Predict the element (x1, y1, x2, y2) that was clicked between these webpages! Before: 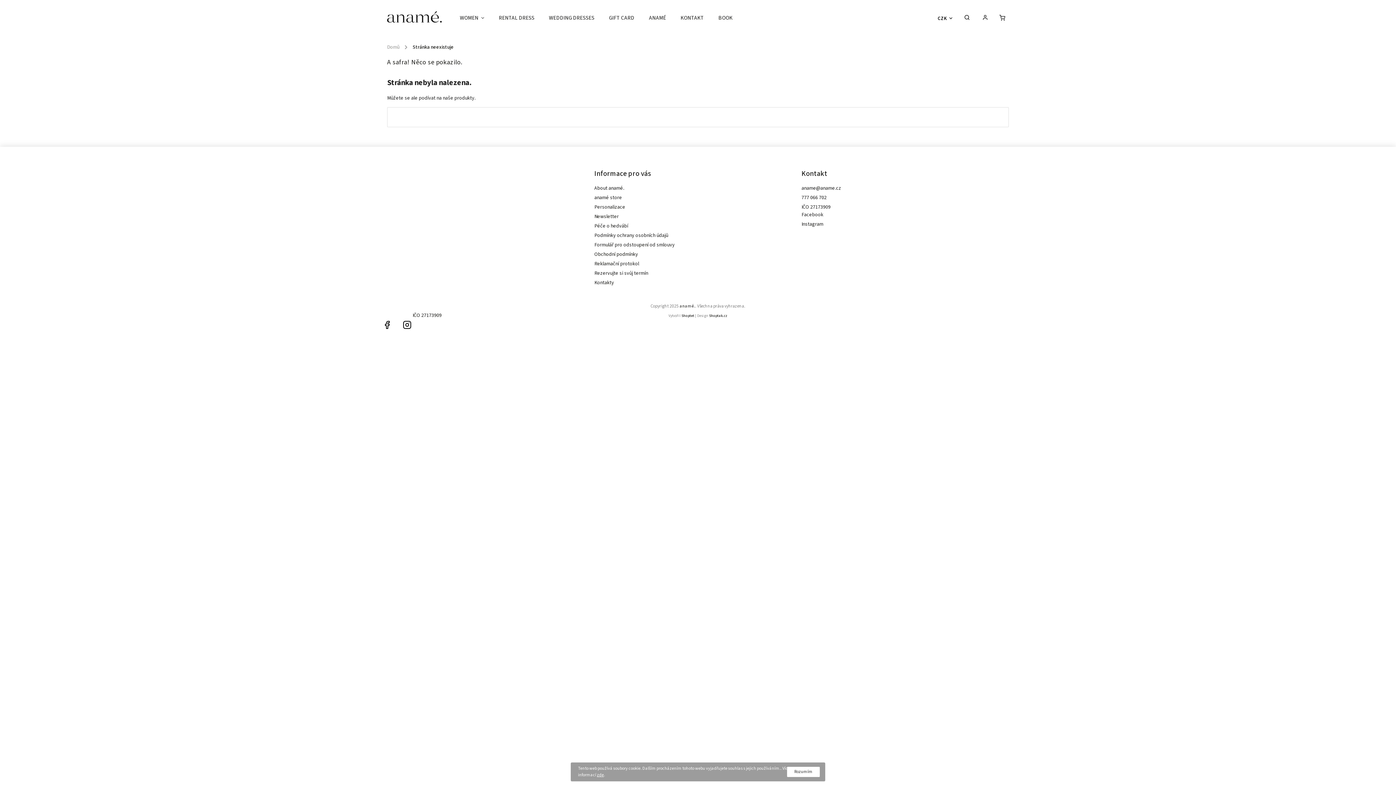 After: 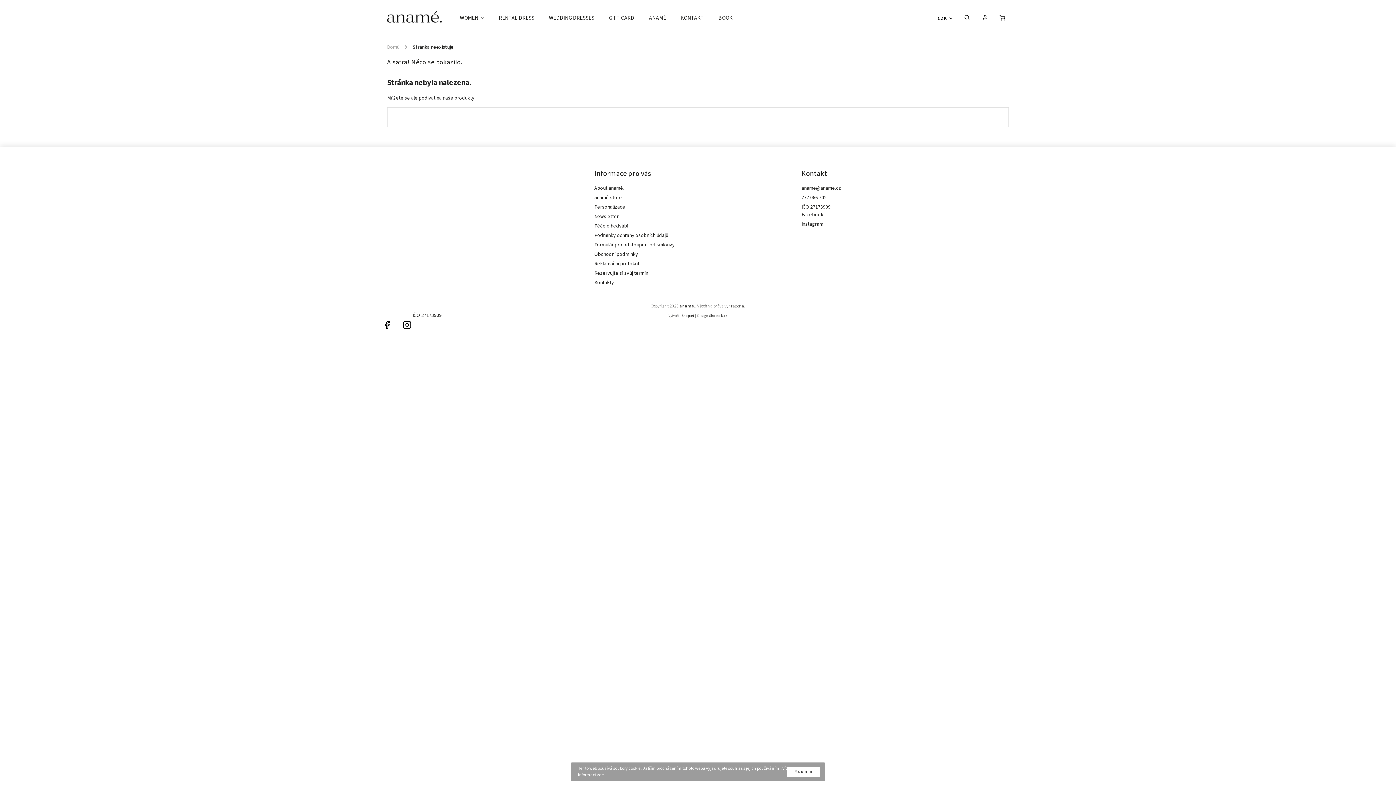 Action: bbox: (787, 767, 820, 777) label: Rozumím